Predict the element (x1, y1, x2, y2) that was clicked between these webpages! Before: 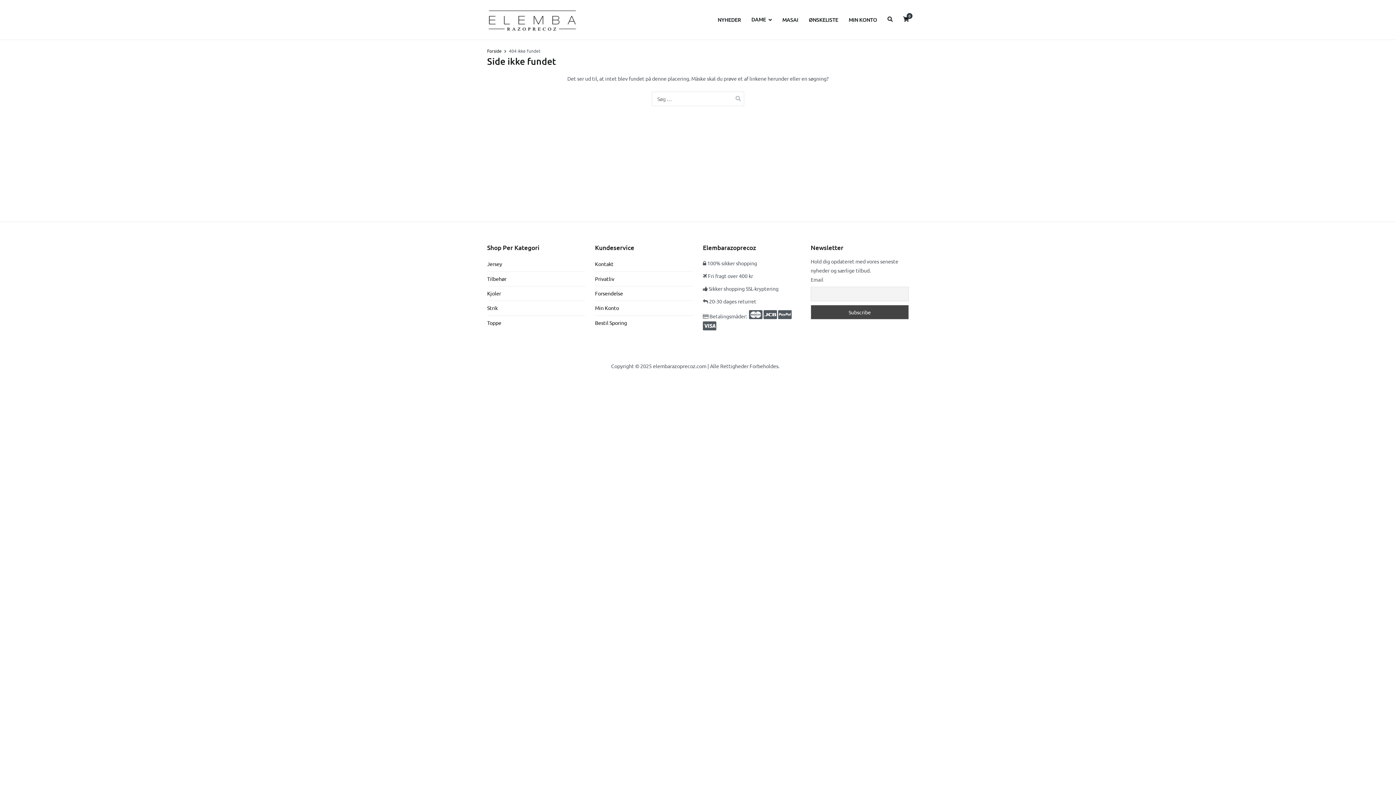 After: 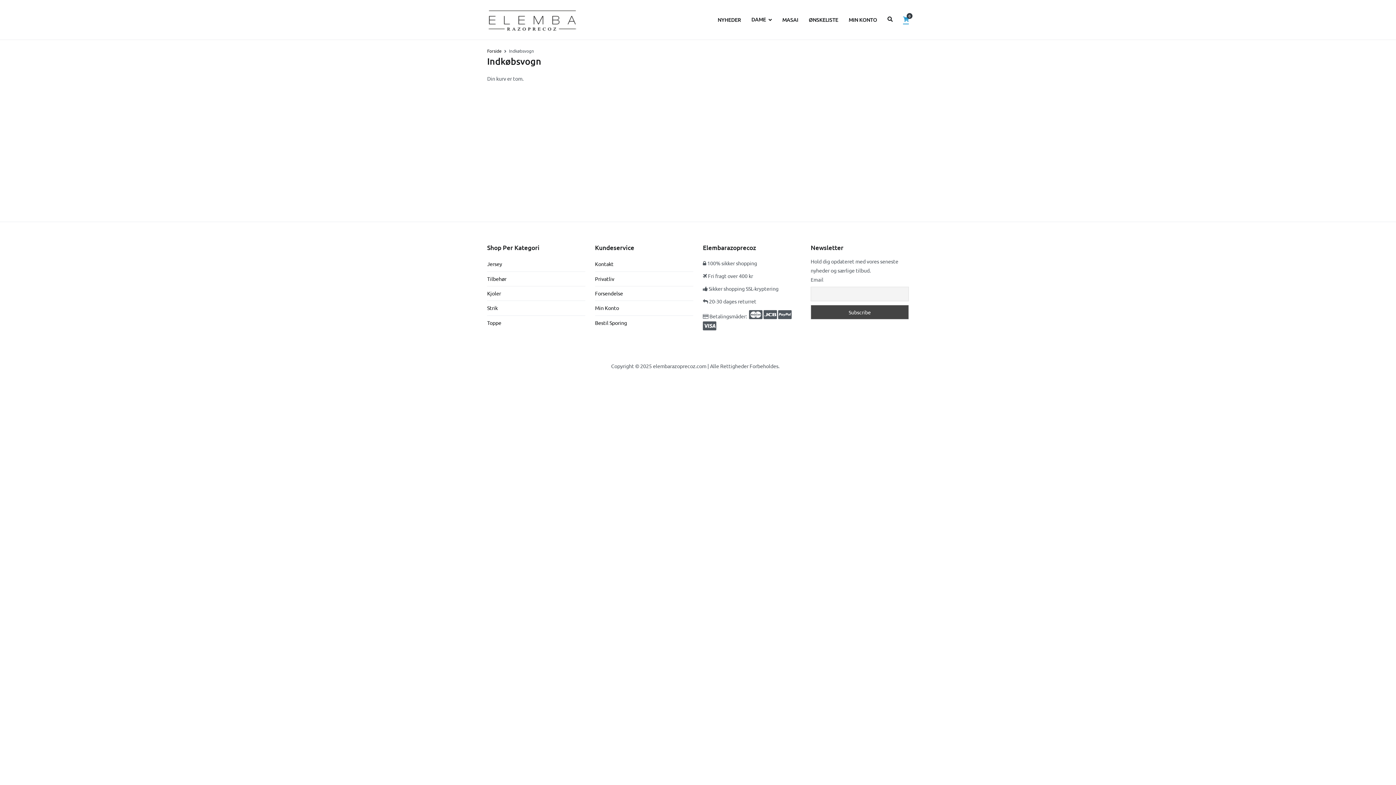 Action: bbox: (903, 15, 909, 24) label: 0